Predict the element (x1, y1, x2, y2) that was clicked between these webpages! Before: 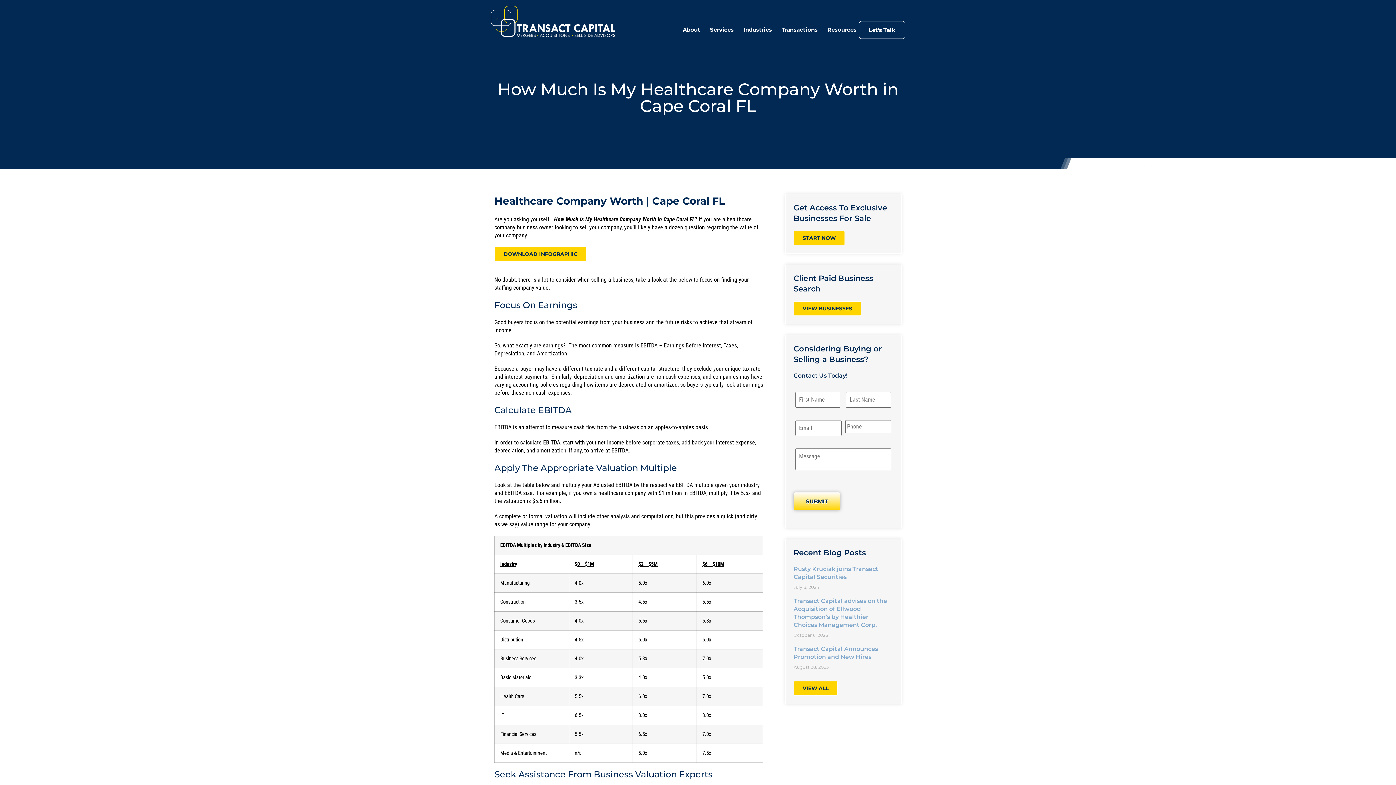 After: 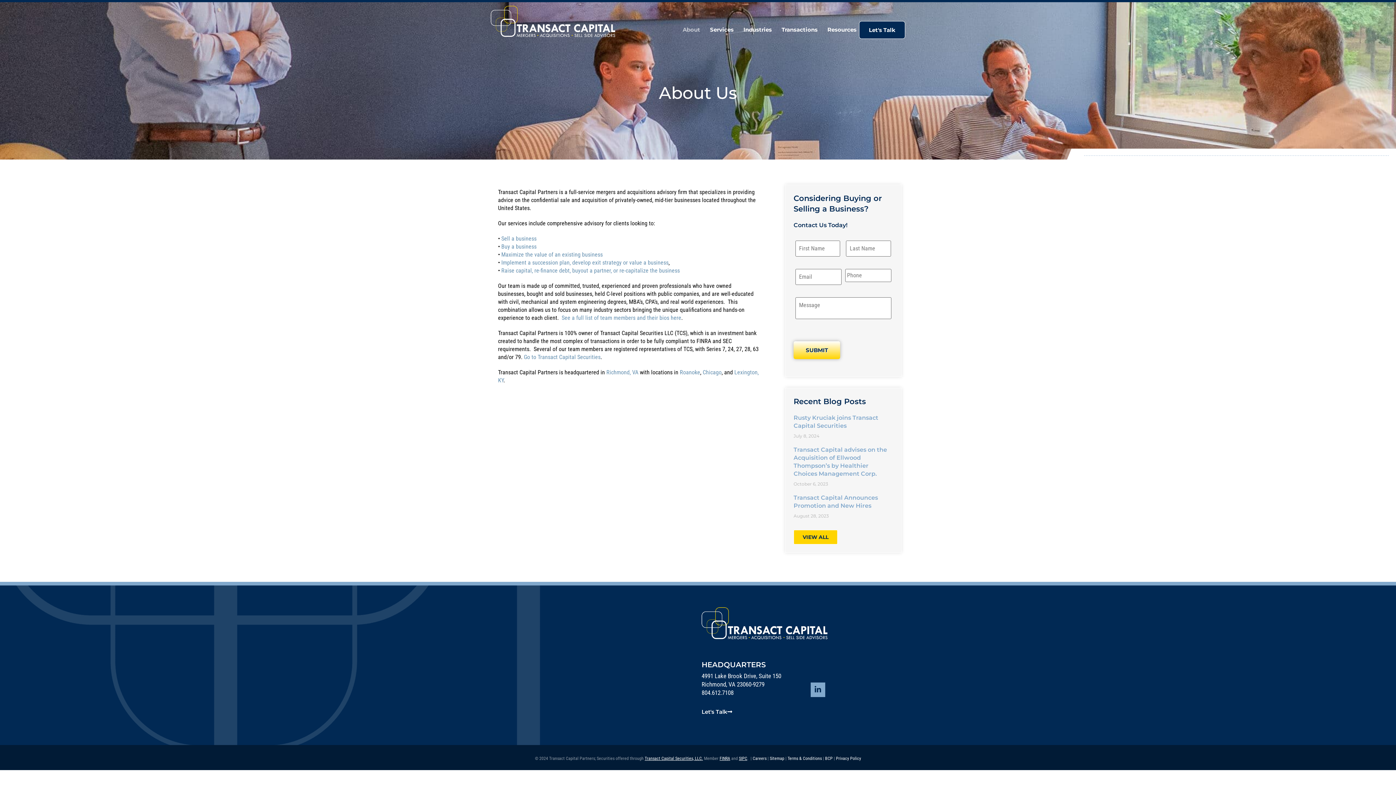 Action: bbox: (680, 21, 702, 38) label: About